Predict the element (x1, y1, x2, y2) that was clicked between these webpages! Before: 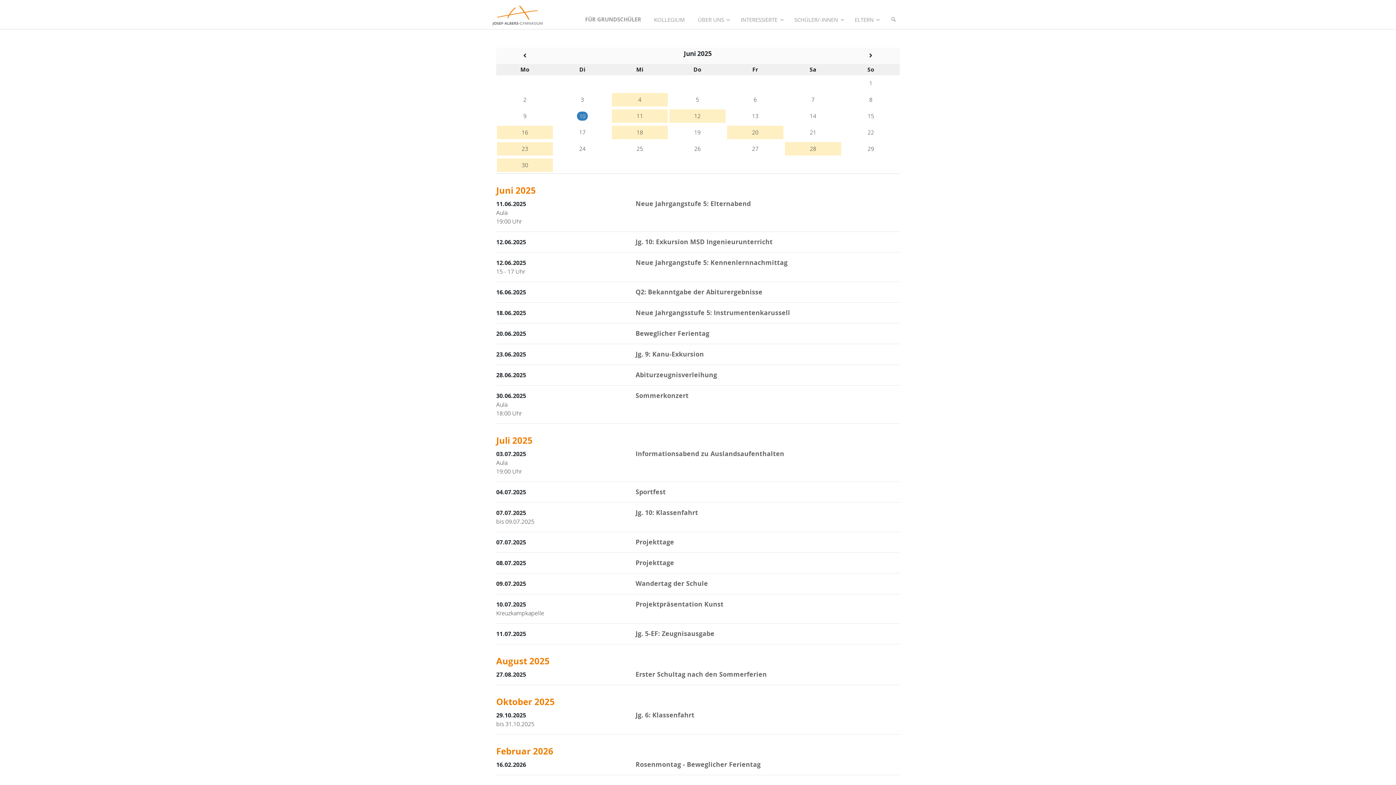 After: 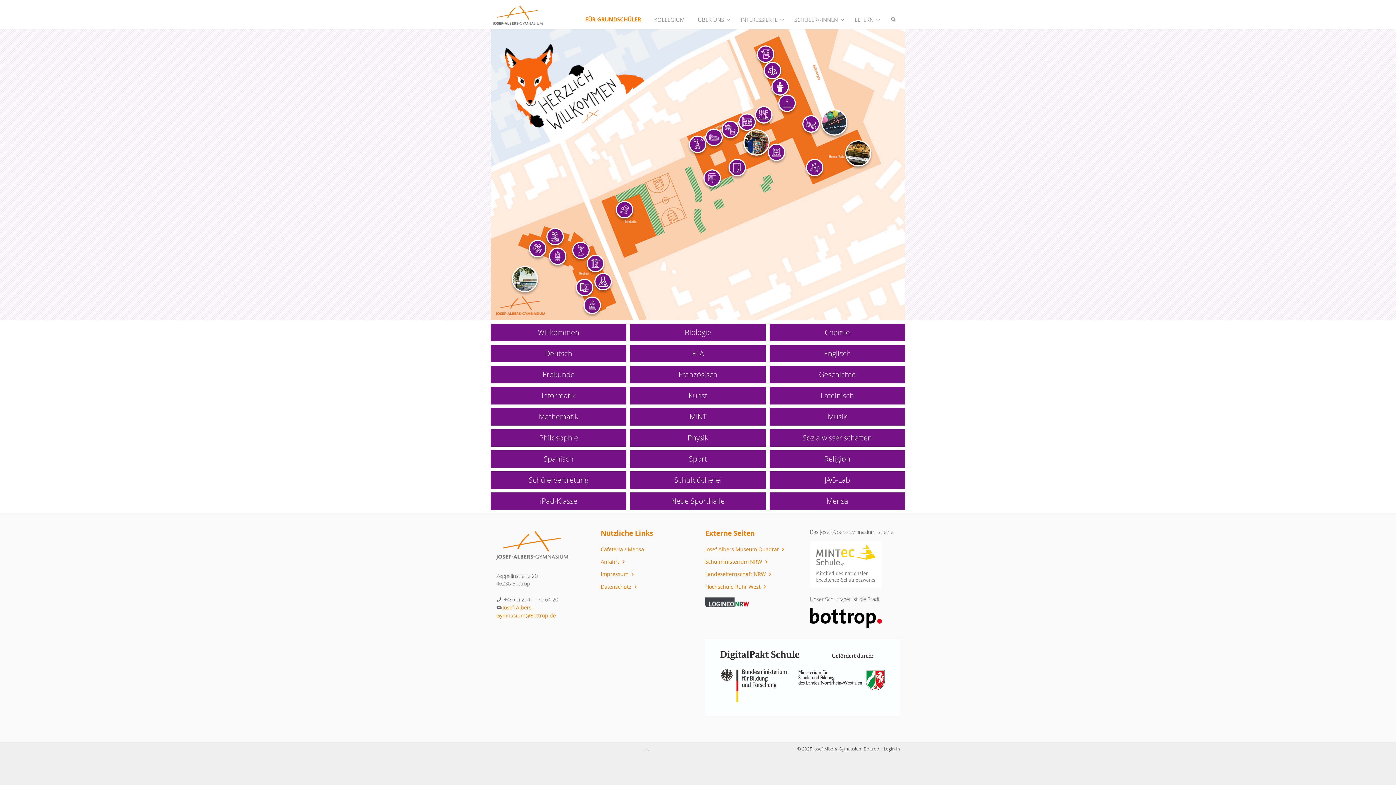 Action: label: FÜR GRUNDSCHÜLER bbox: (580, 10, 649, 28)